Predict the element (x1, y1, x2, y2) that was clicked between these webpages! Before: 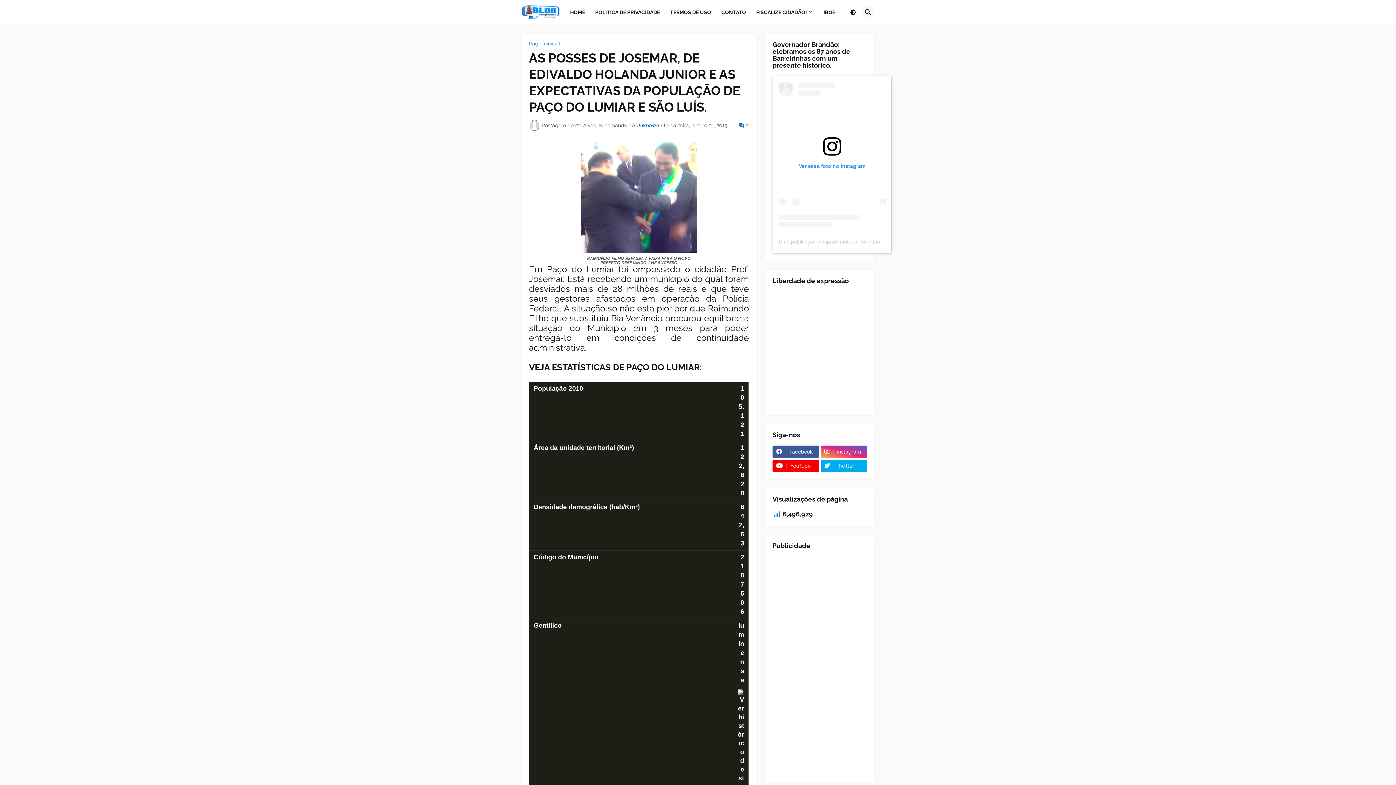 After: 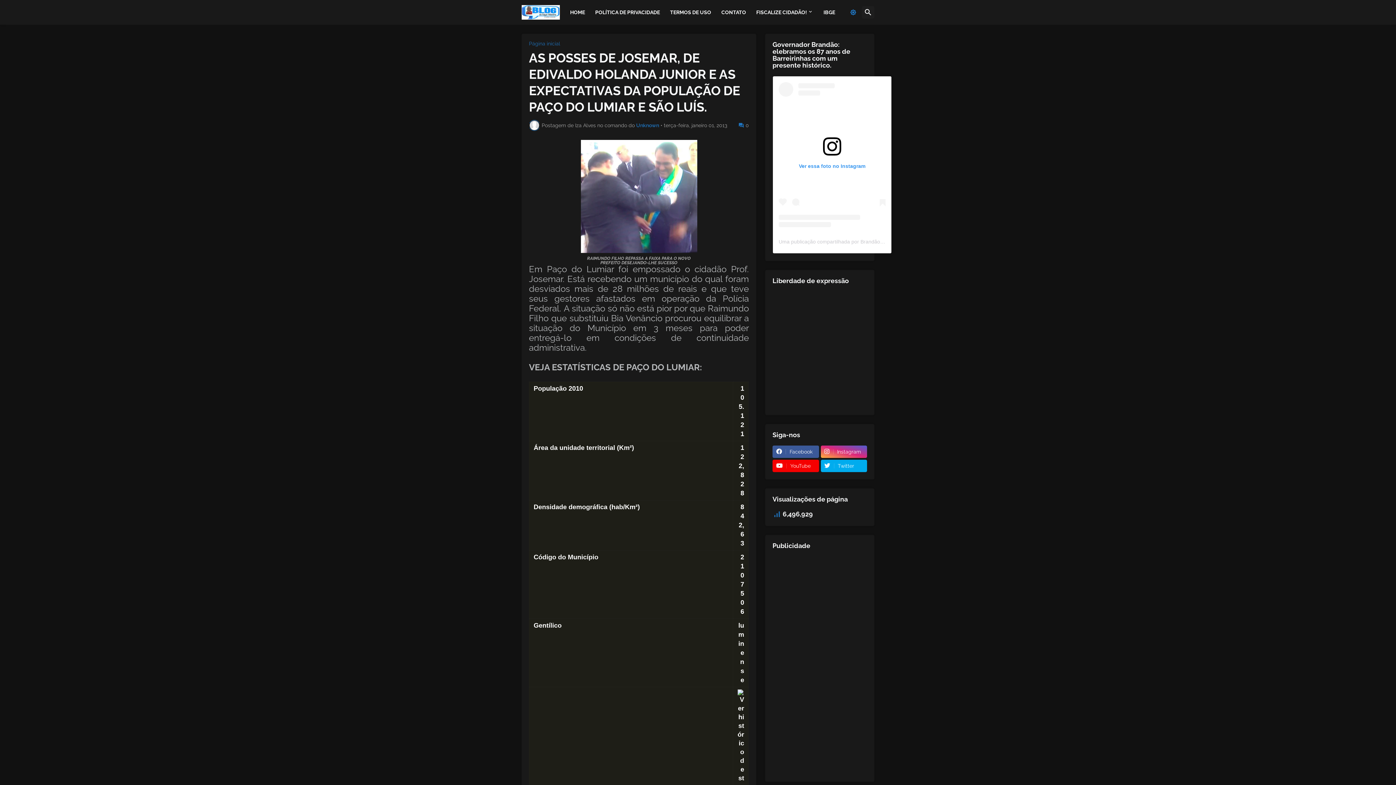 Action: bbox: (844, 6, 862, 18)